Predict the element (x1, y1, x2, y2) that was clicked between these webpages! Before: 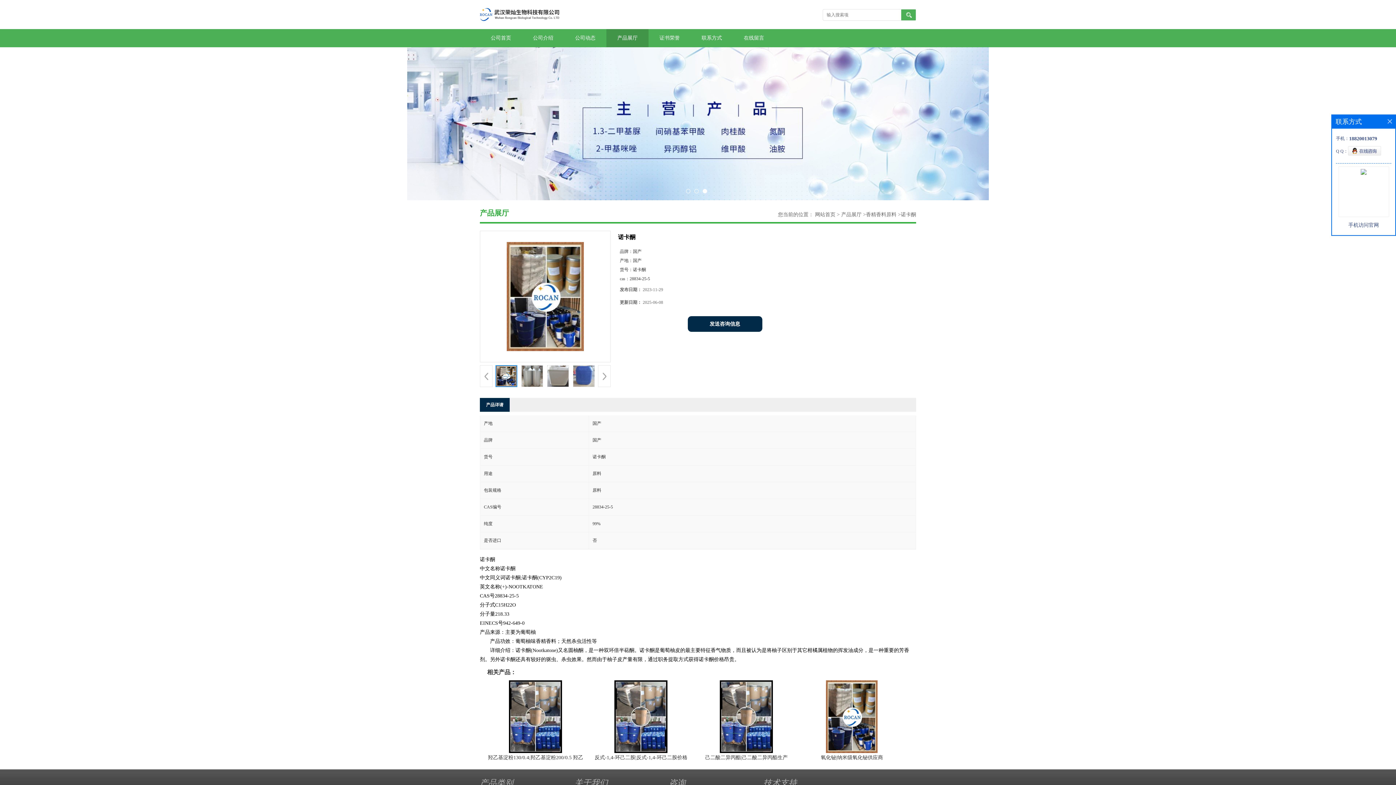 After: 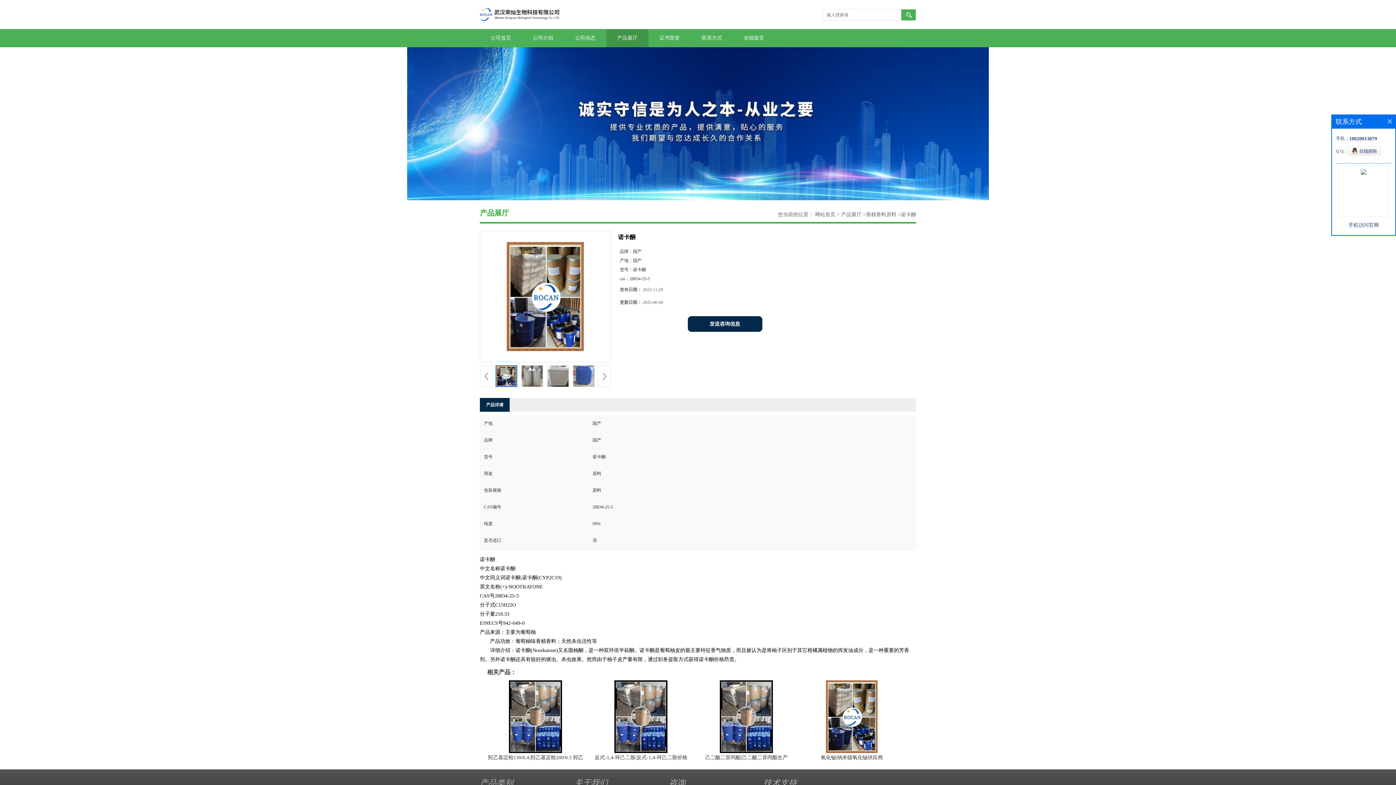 Action: label: 反式-1,4-环己二胺|反式-1,4-环己二胺价格 bbox: (594, 755, 687, 760)